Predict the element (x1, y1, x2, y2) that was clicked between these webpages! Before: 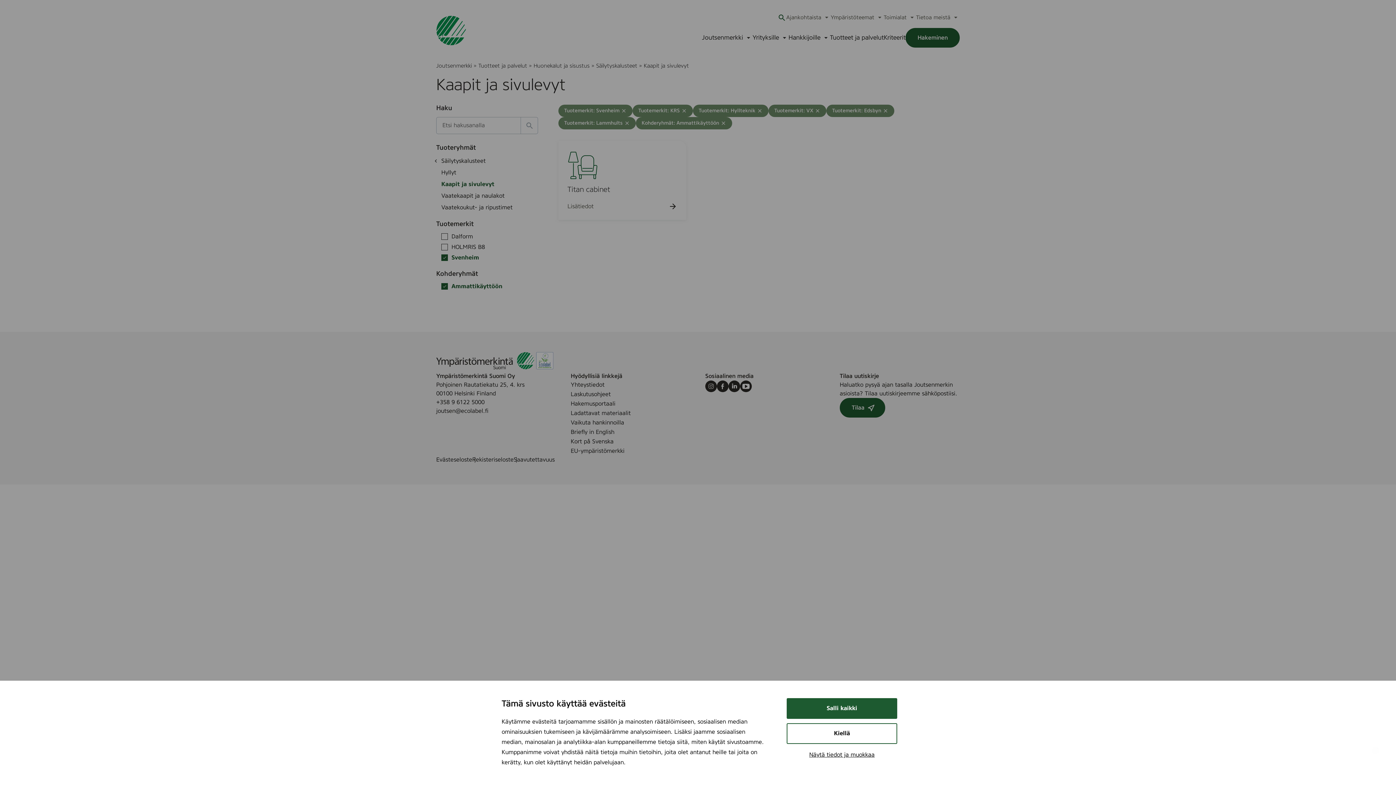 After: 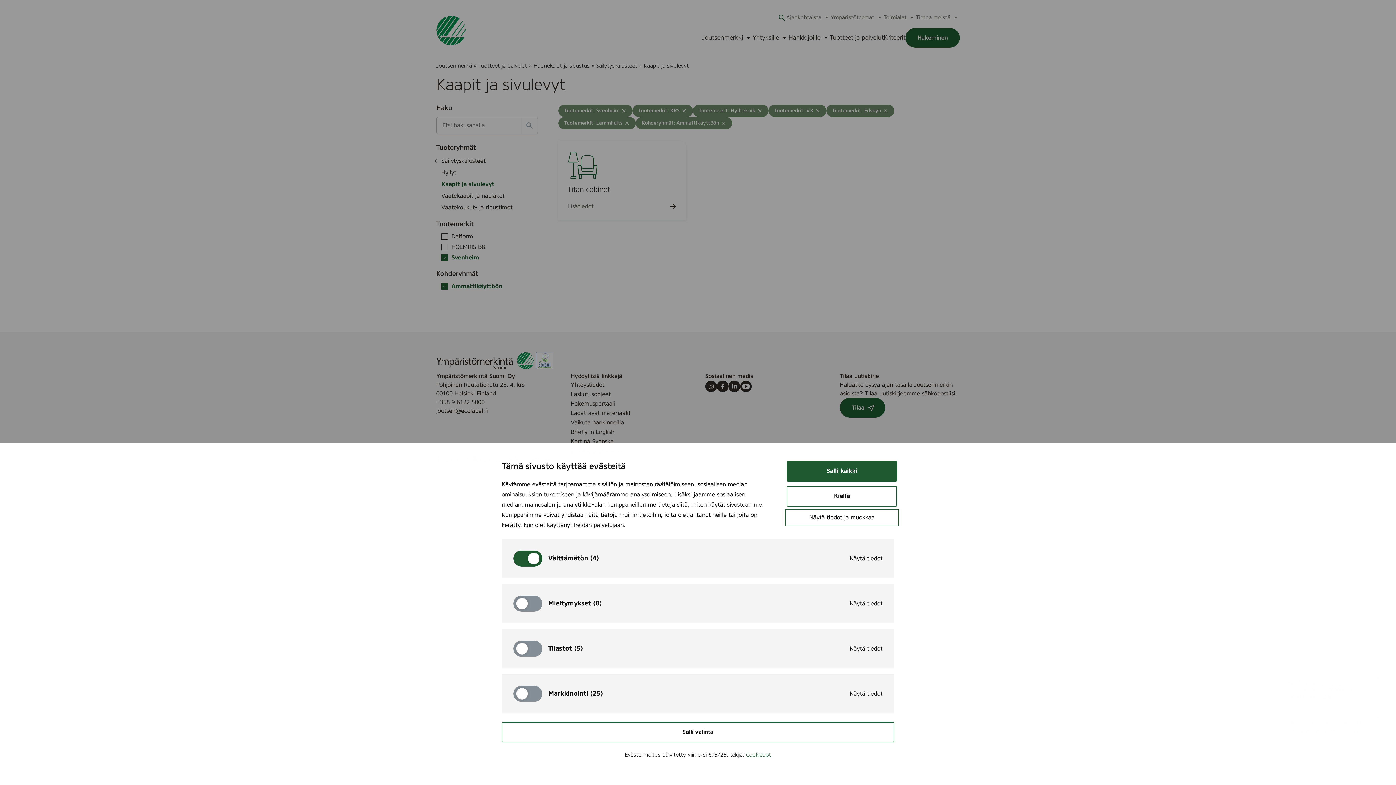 Action: label: Näytä tiedot ja muokkaa bbox: (786, 748, 897, 762)